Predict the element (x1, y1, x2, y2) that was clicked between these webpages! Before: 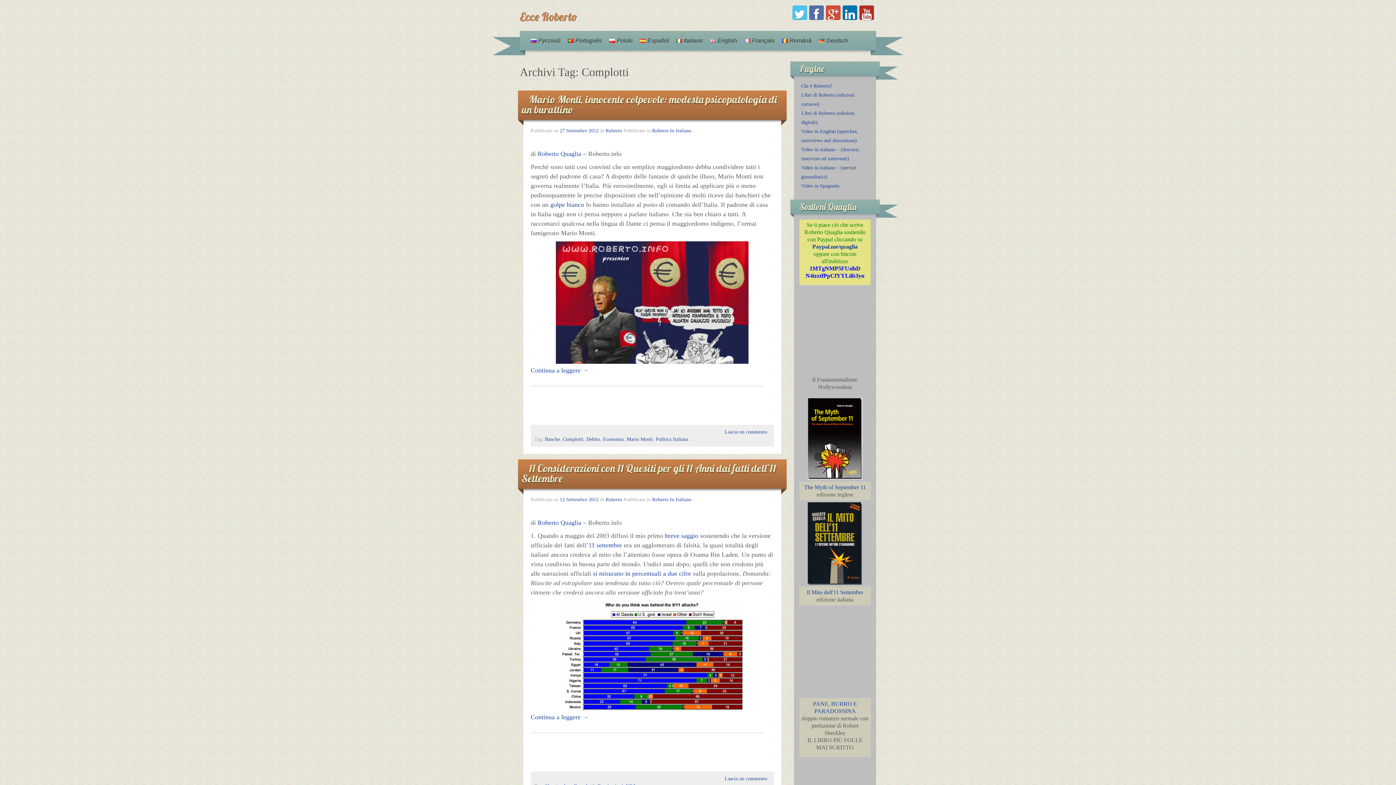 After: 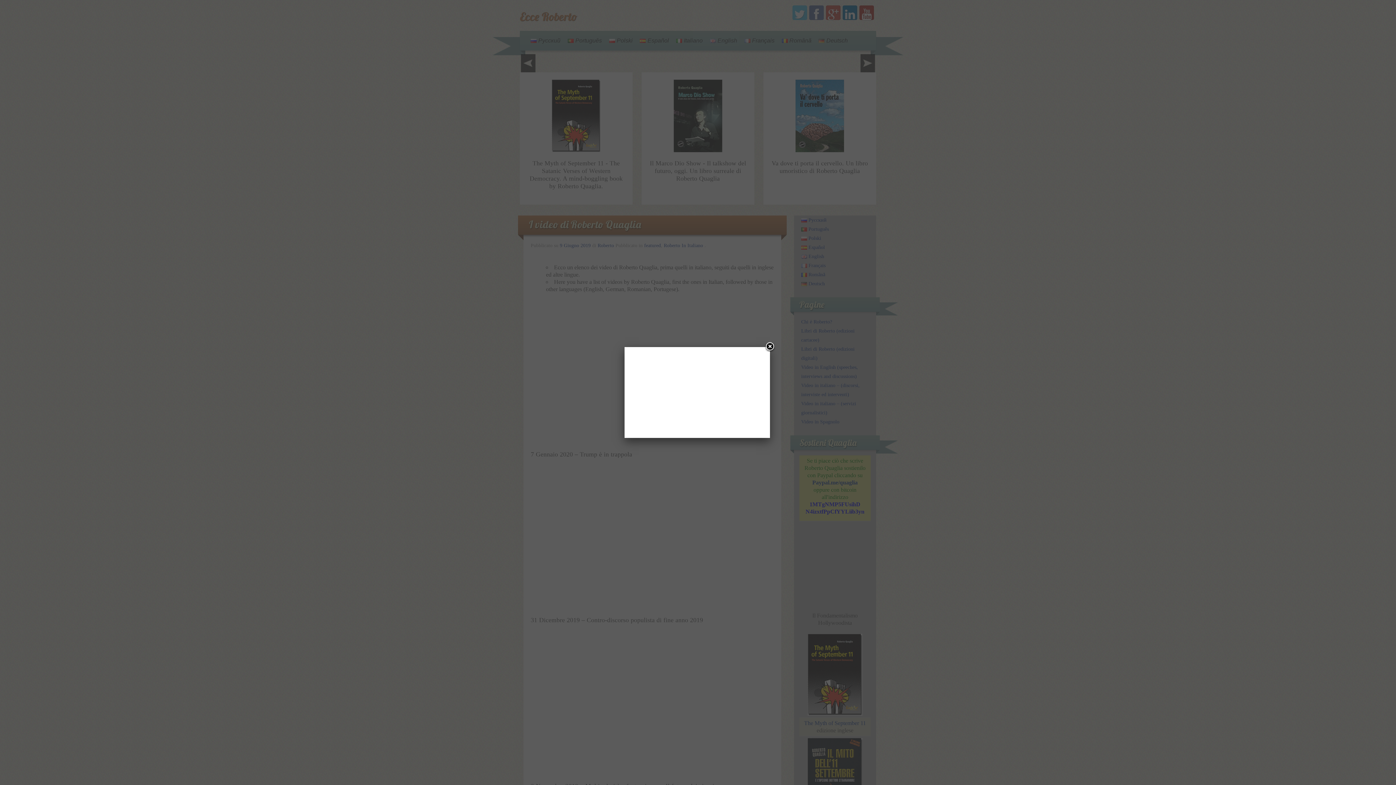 Action: bbox: (537, 519, 581, 526) label: Roberto Quaglia